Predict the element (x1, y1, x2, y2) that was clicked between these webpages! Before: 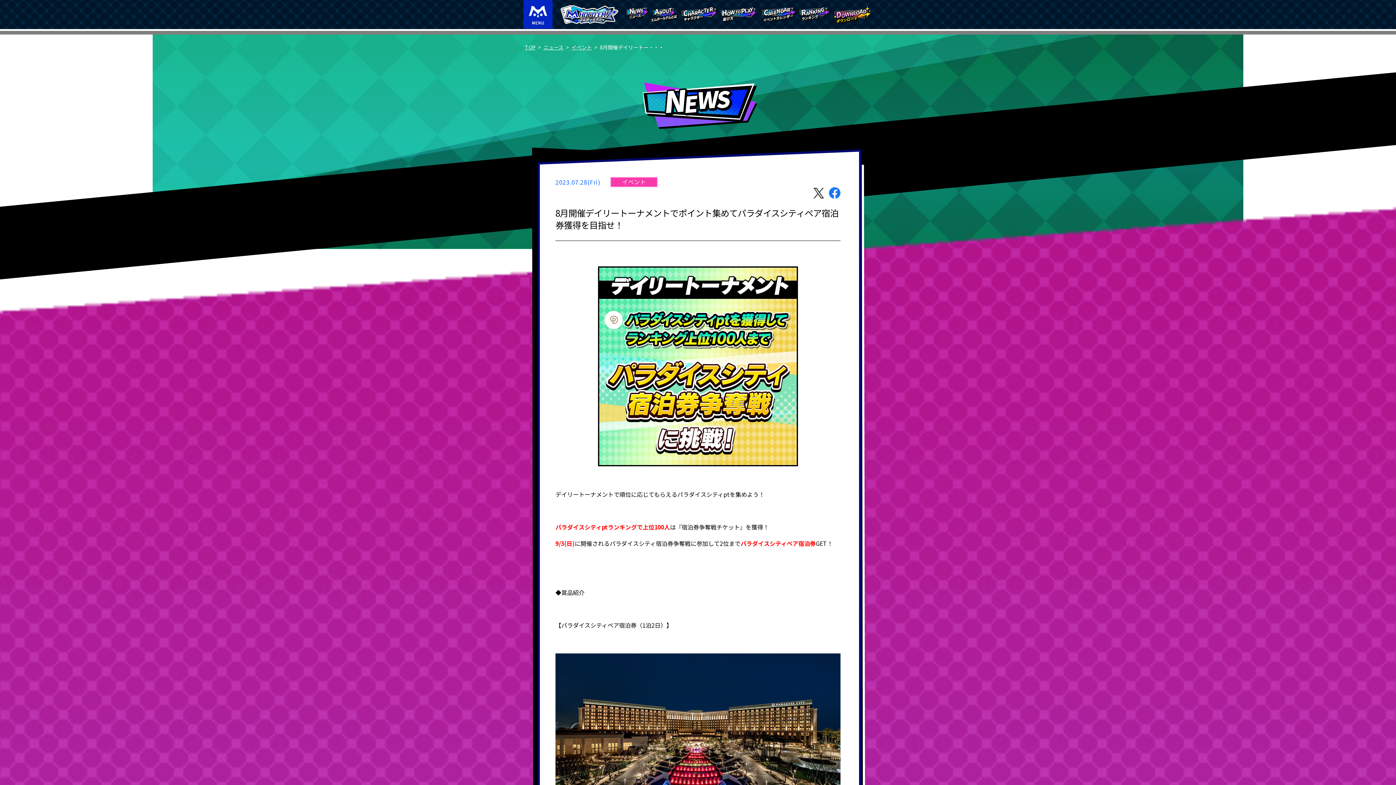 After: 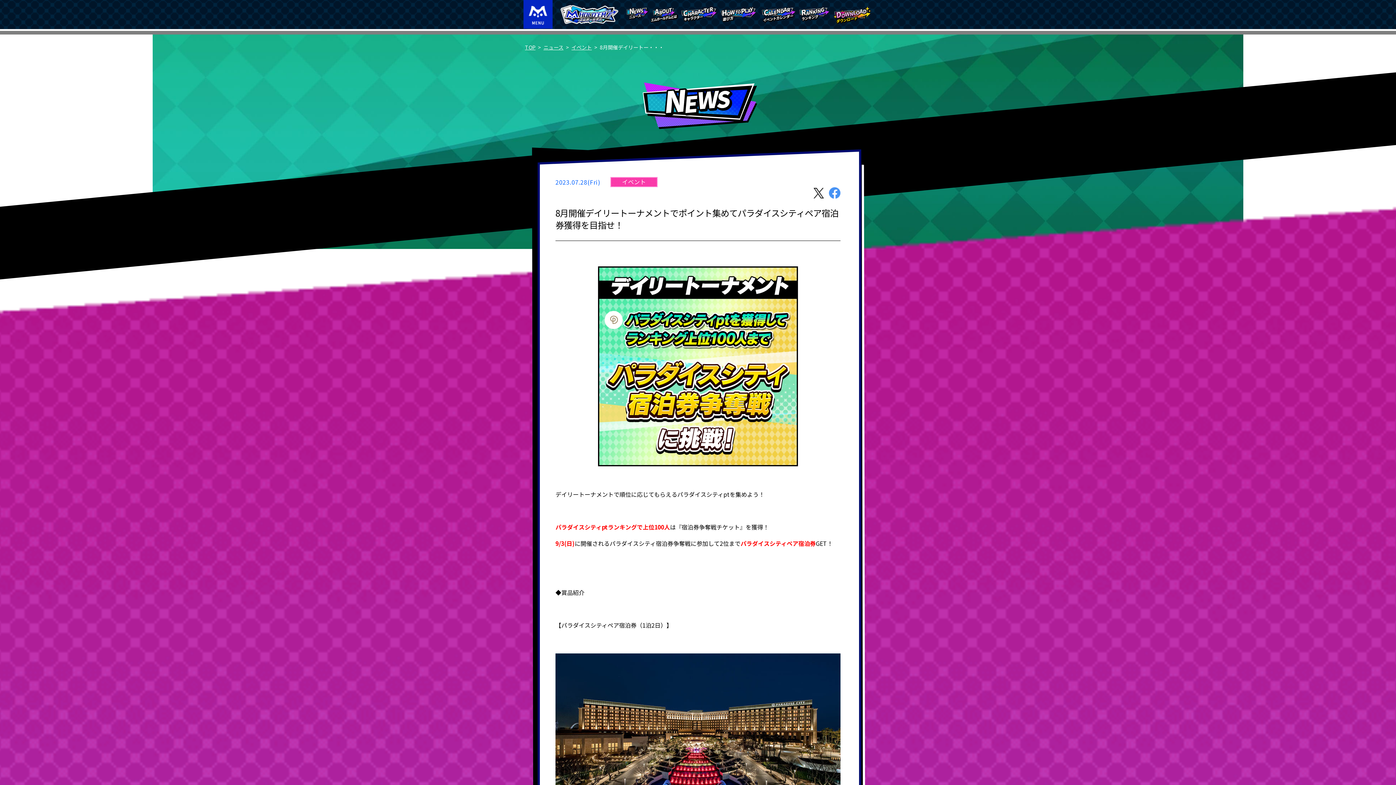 Action: bbox: (829, 188, 840, 195)